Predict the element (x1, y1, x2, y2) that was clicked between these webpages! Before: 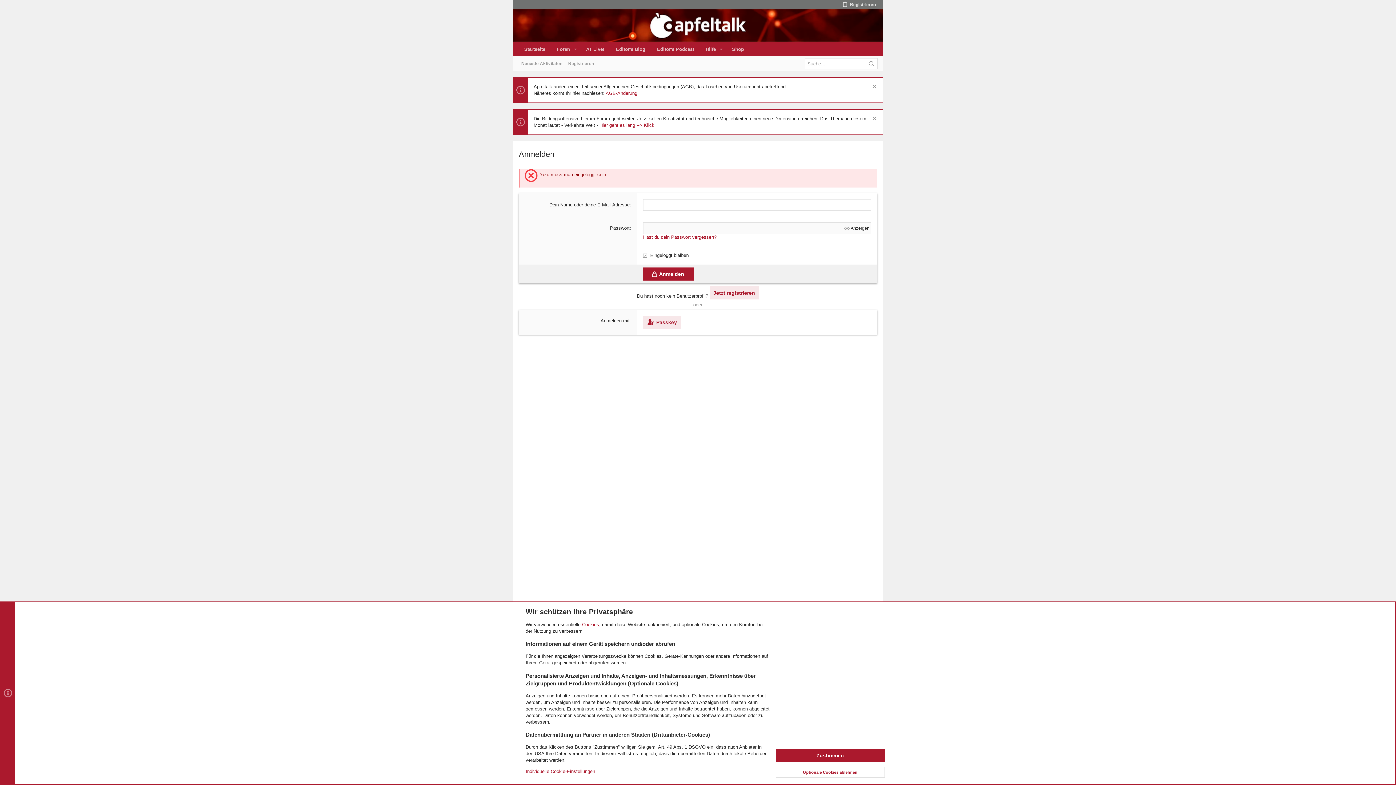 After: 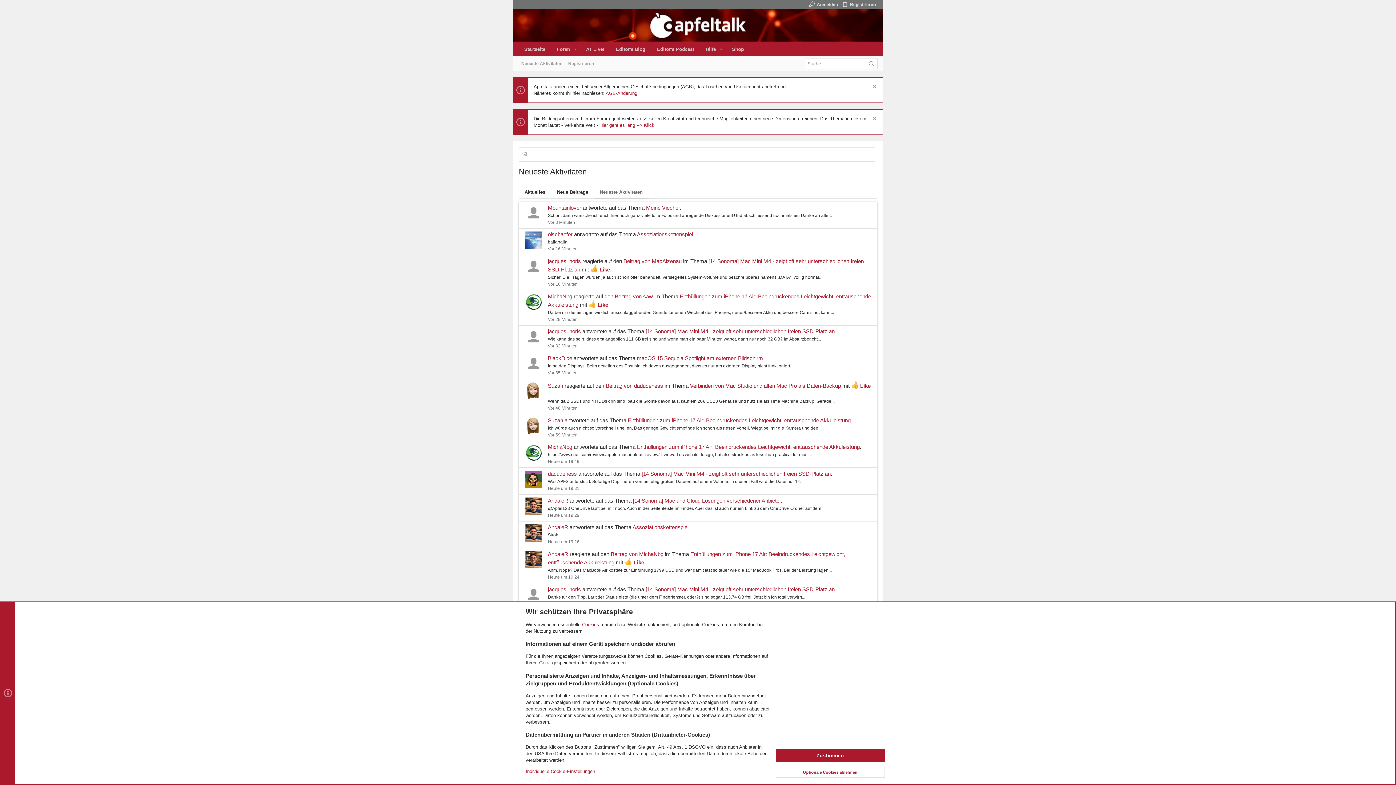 Action: bbox: (518, 60, 565, 67) label: Neueste Aktivitäten